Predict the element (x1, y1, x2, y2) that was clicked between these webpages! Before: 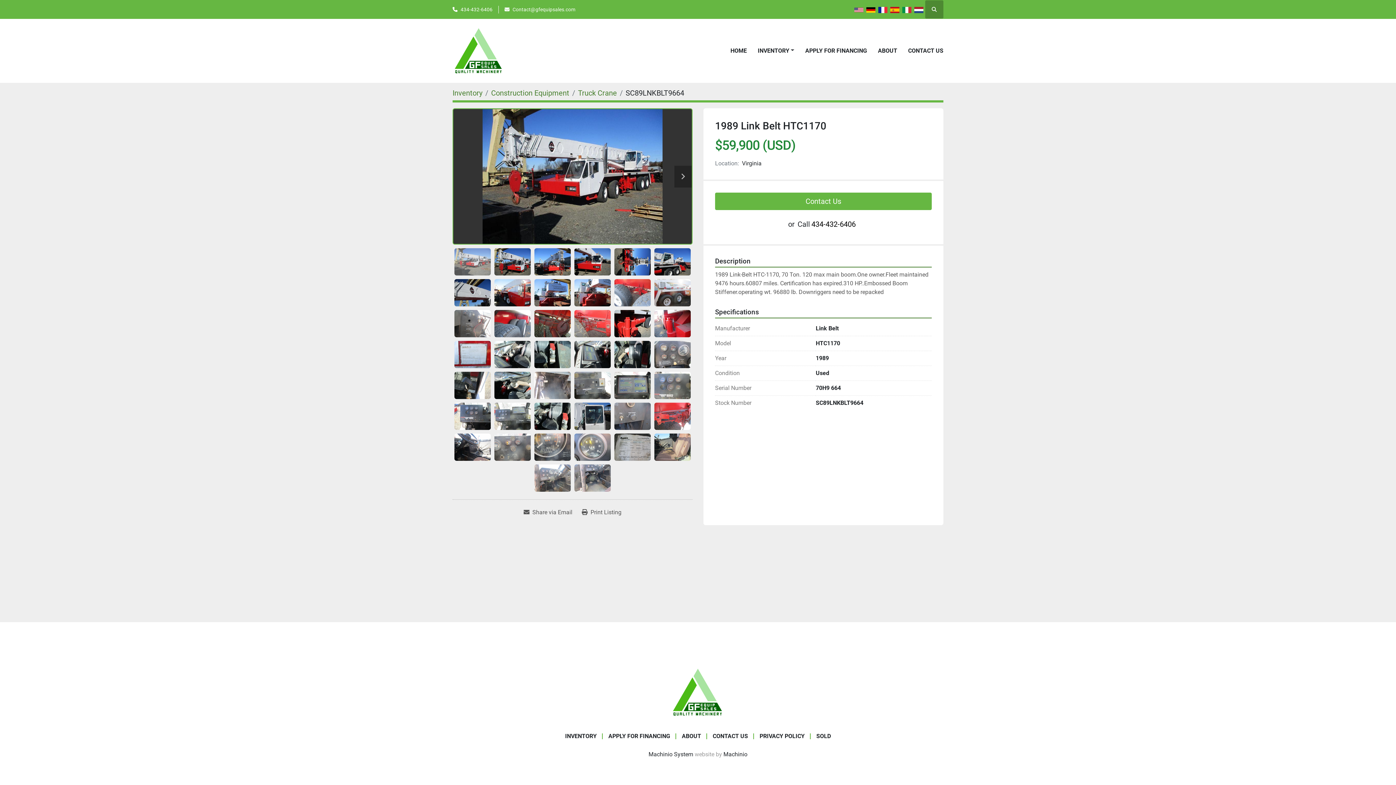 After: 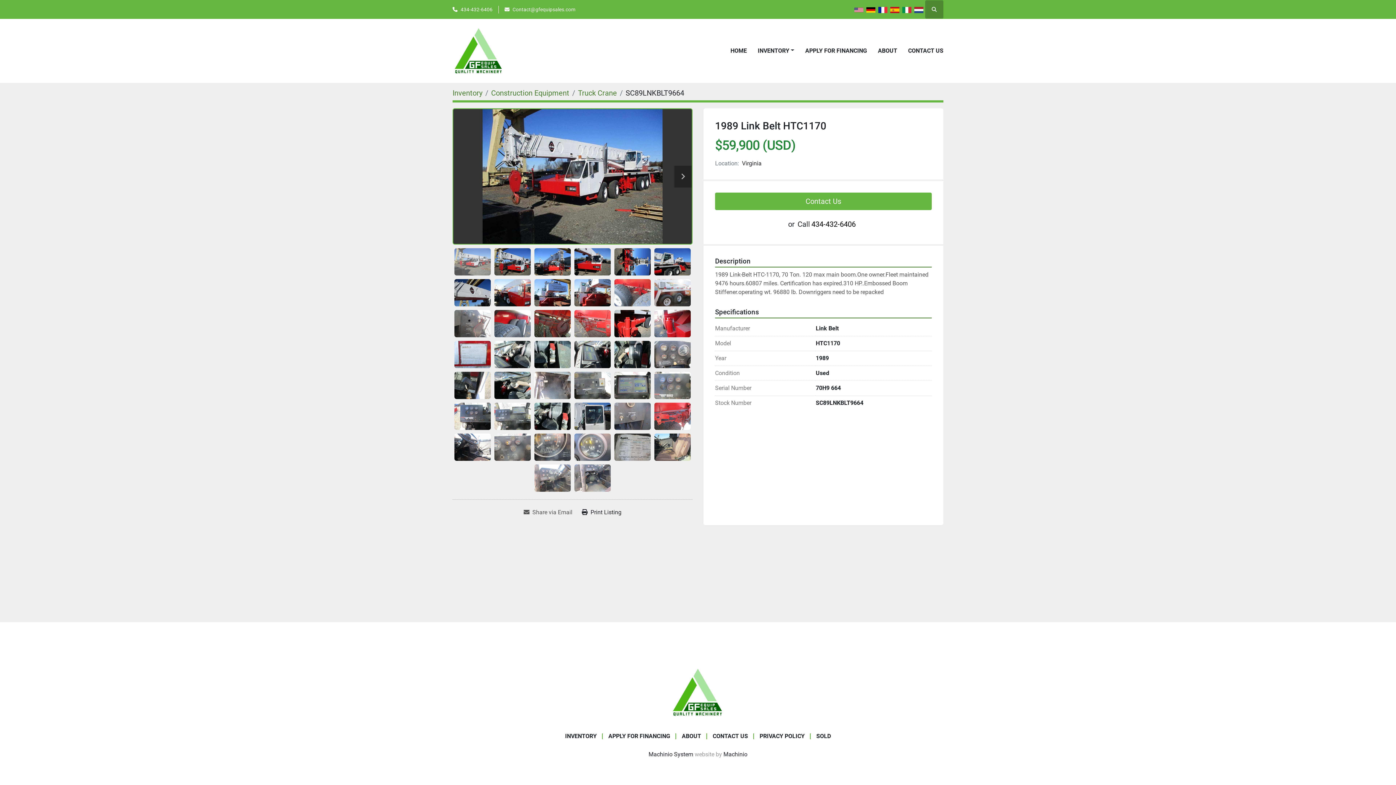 Action: label: Print Listing bbox: (577, 505, 626, 519)